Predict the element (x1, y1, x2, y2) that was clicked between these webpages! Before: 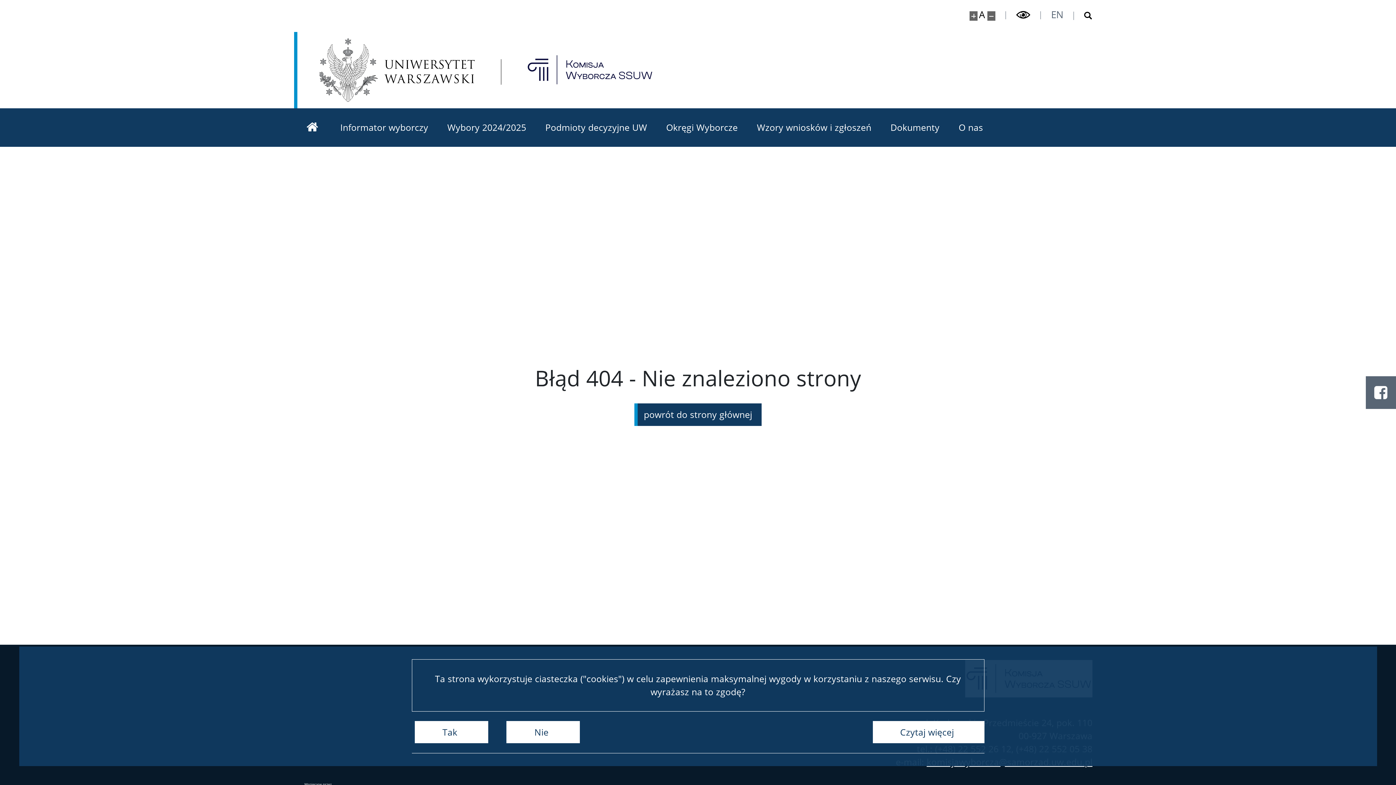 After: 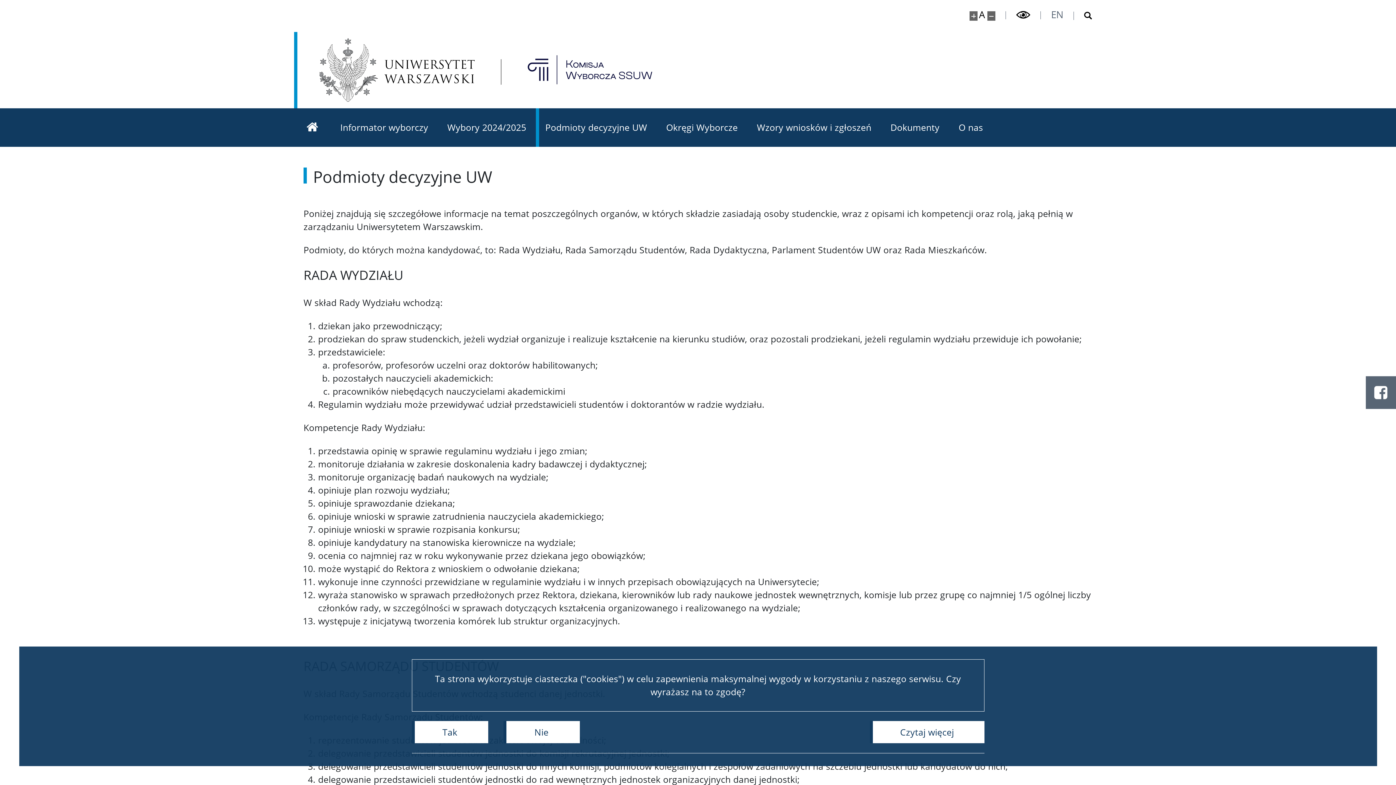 Action: bbox: (535, 108, 656, 146) label: Podmioty decyzyjne UW